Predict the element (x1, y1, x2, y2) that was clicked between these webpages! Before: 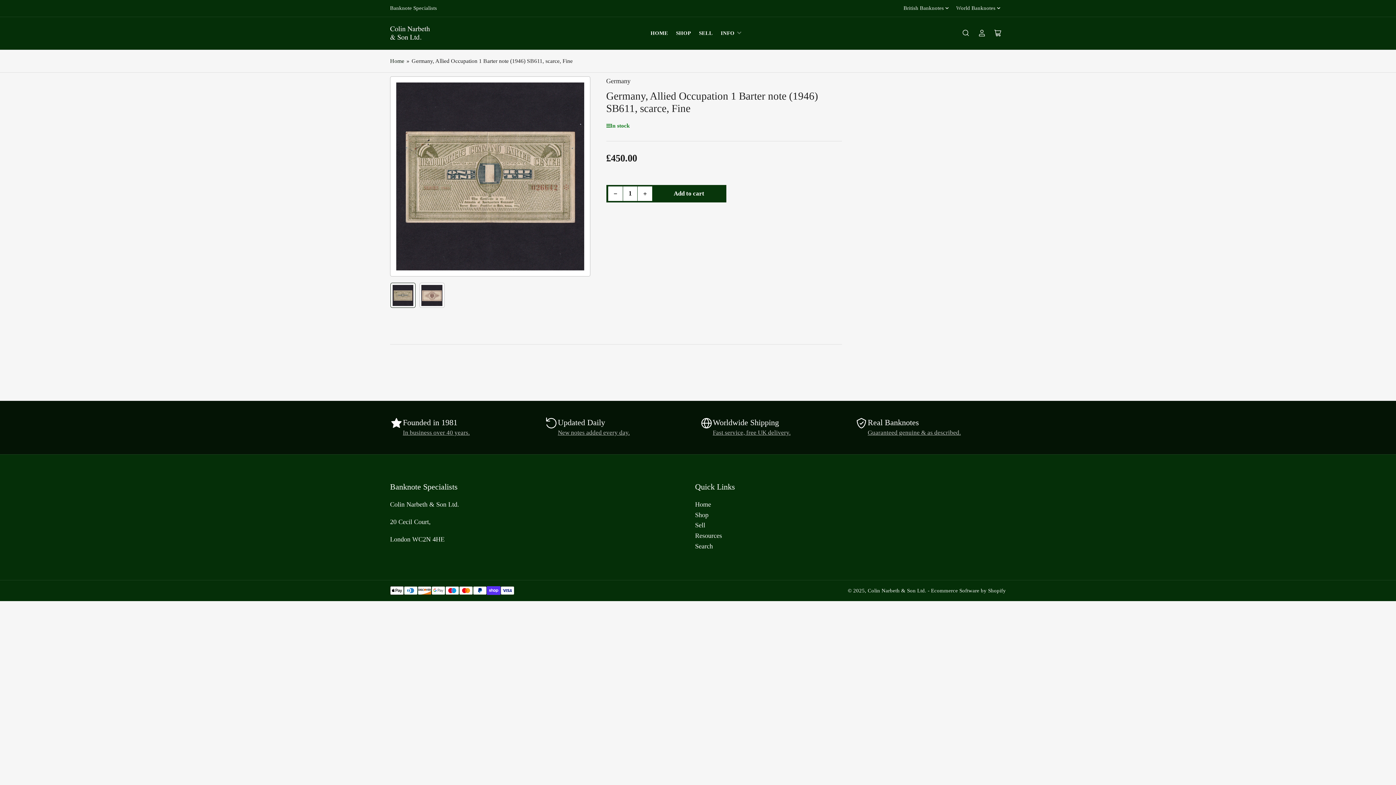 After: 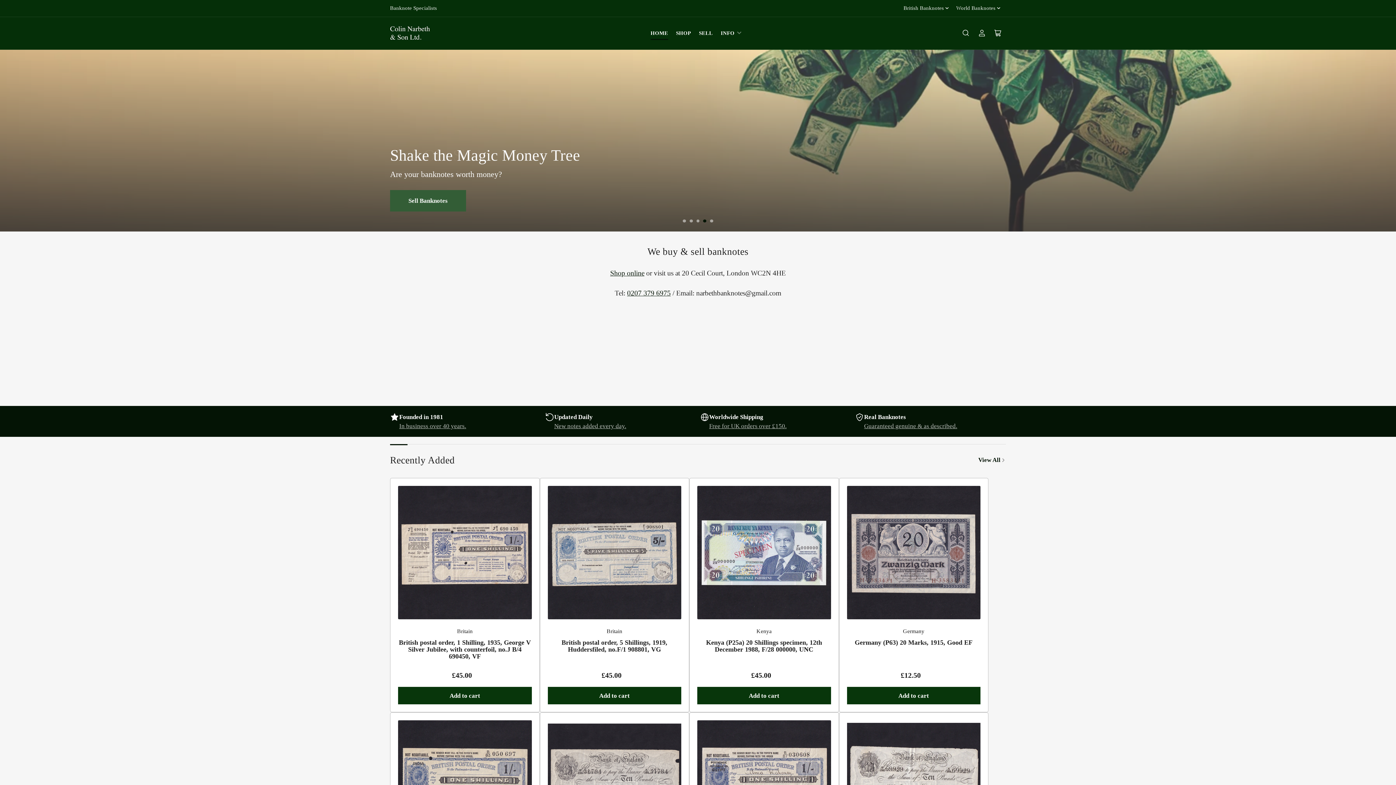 Action: label: Colin Narbeth & Son Ltd. bbox: (868, 587, 926, 593)